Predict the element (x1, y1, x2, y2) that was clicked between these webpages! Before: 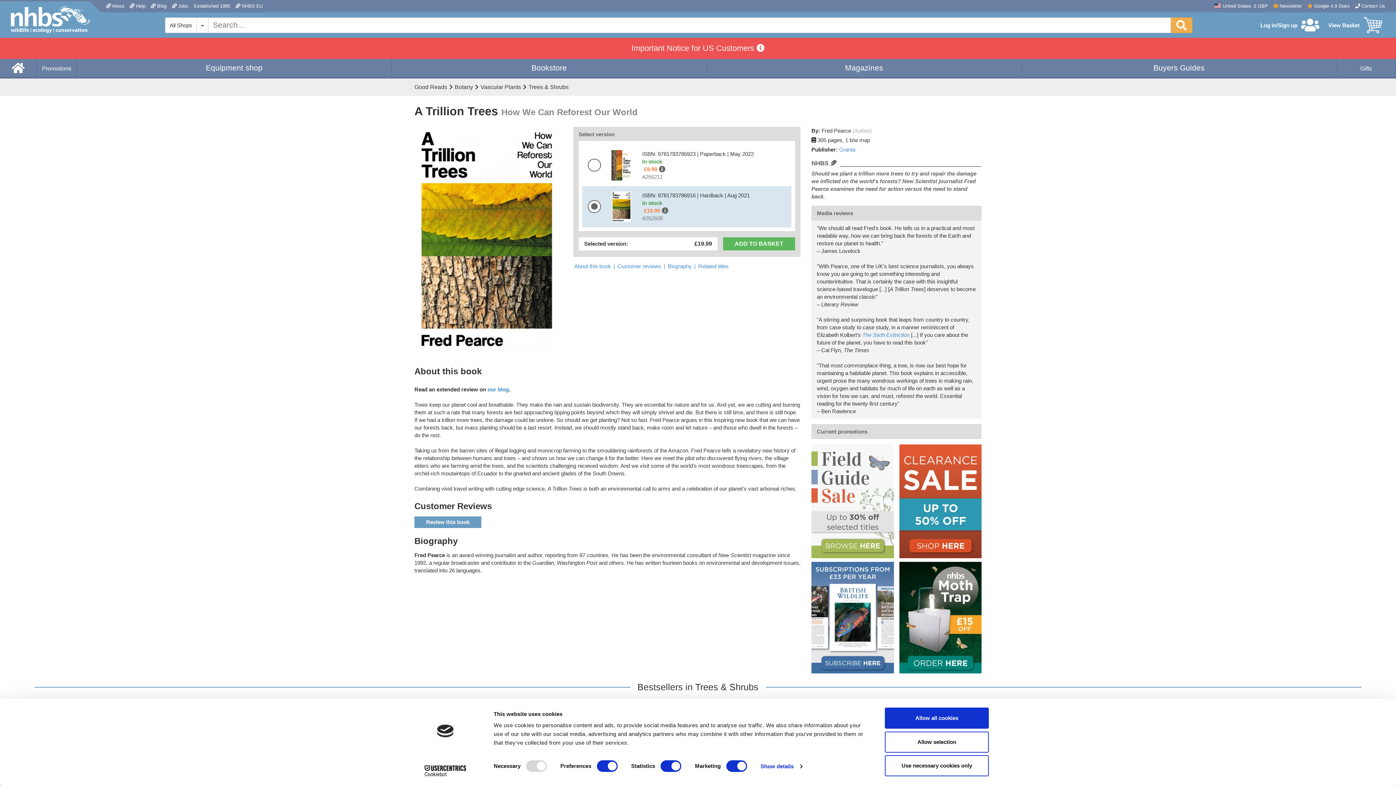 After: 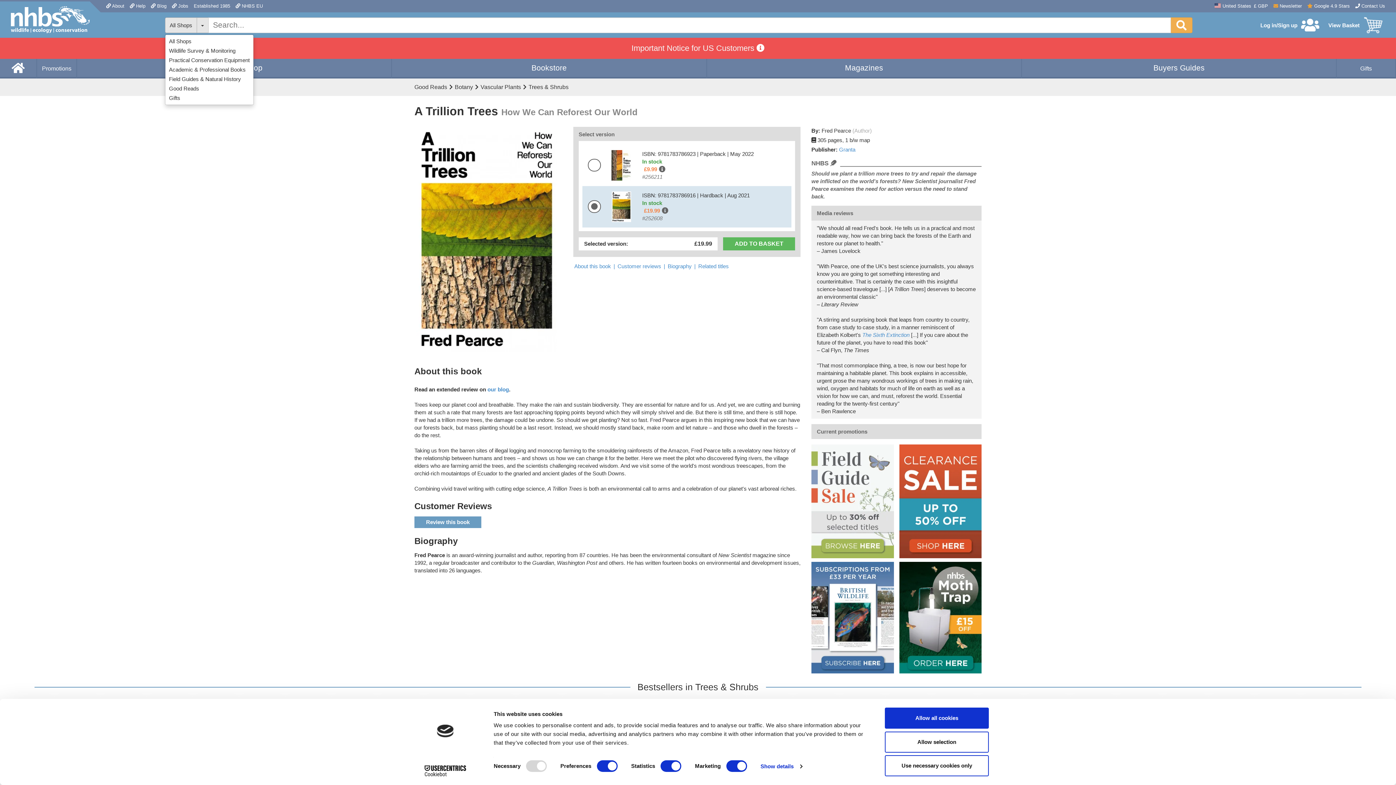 Action: bbox: (165, 17, 197, 32) label: All Shops